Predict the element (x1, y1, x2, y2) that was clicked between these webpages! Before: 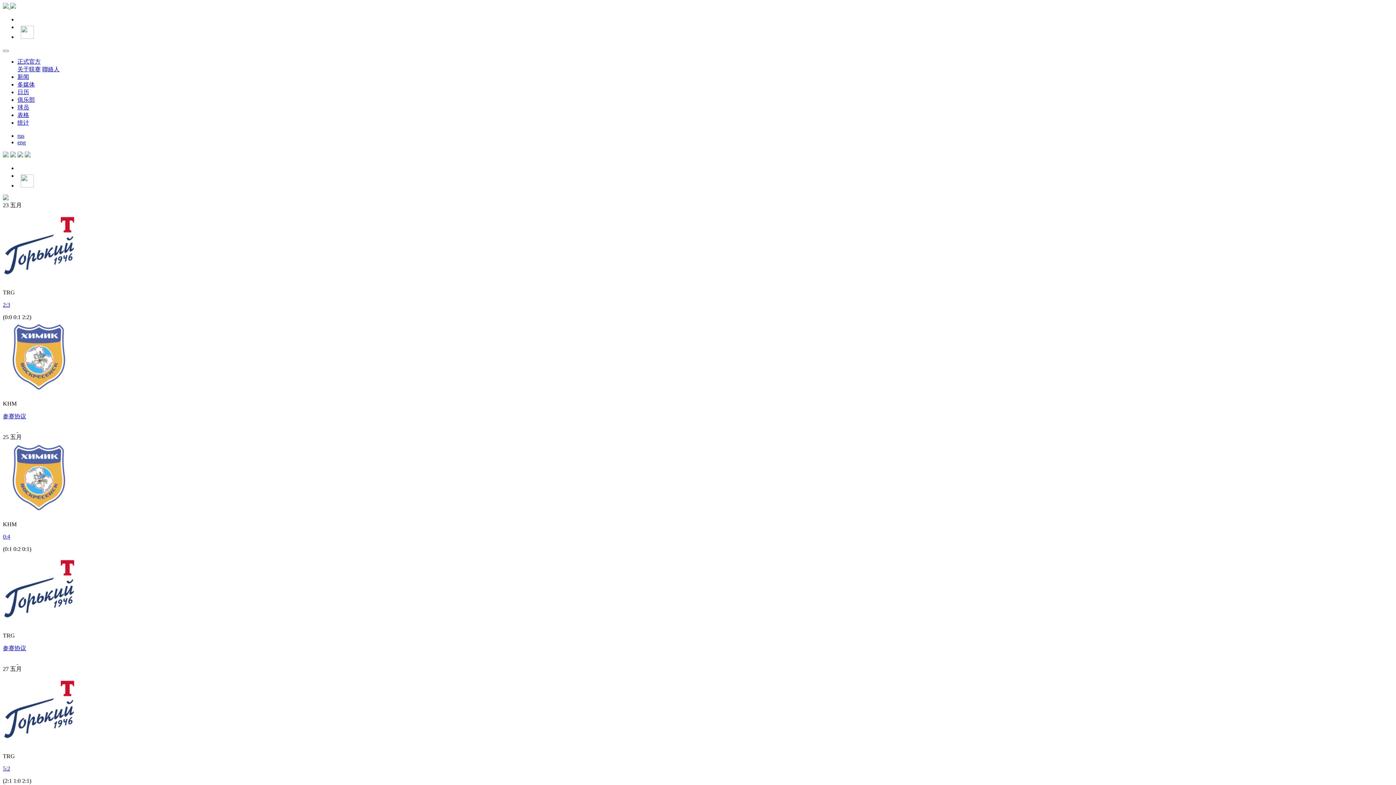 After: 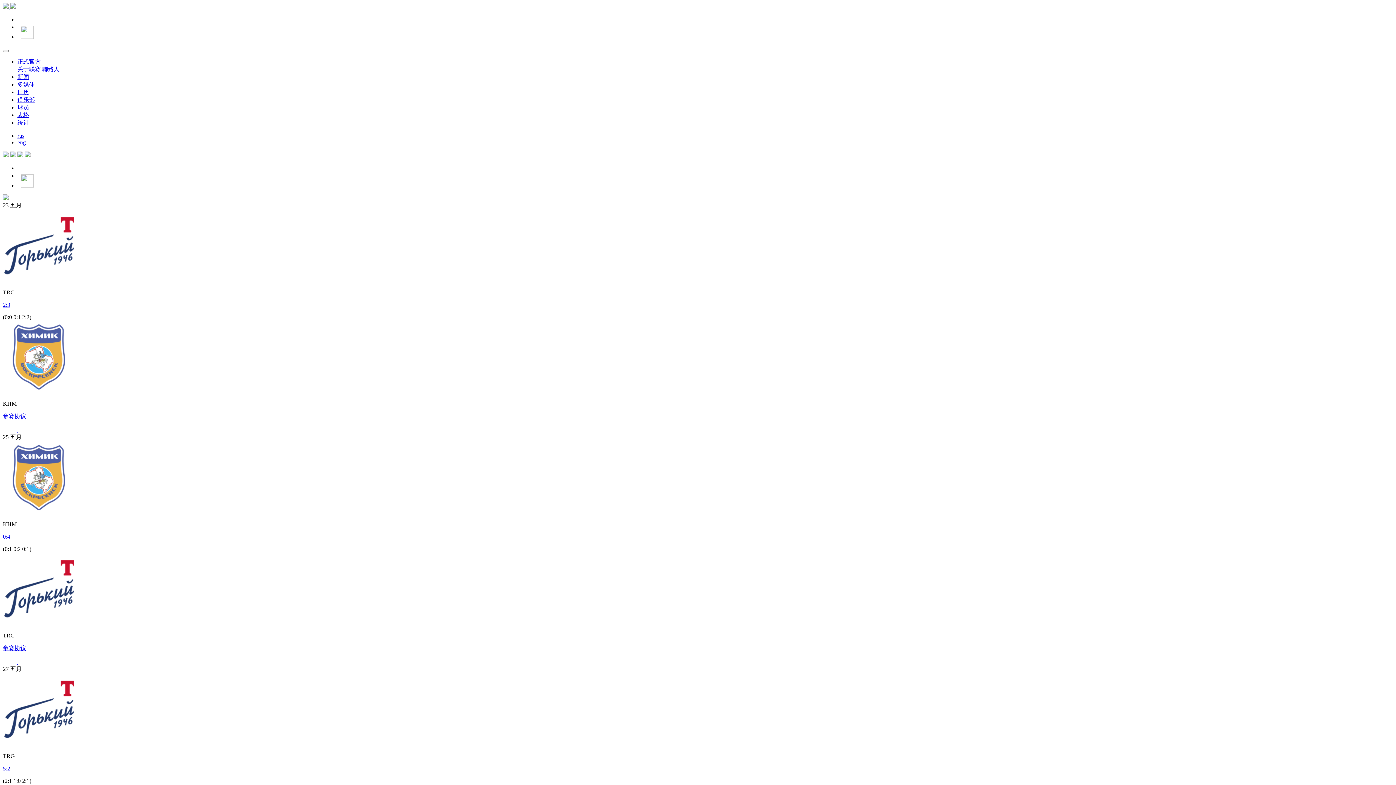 Action: bbox: (42, 66, 59, 72) label: 聯絡人